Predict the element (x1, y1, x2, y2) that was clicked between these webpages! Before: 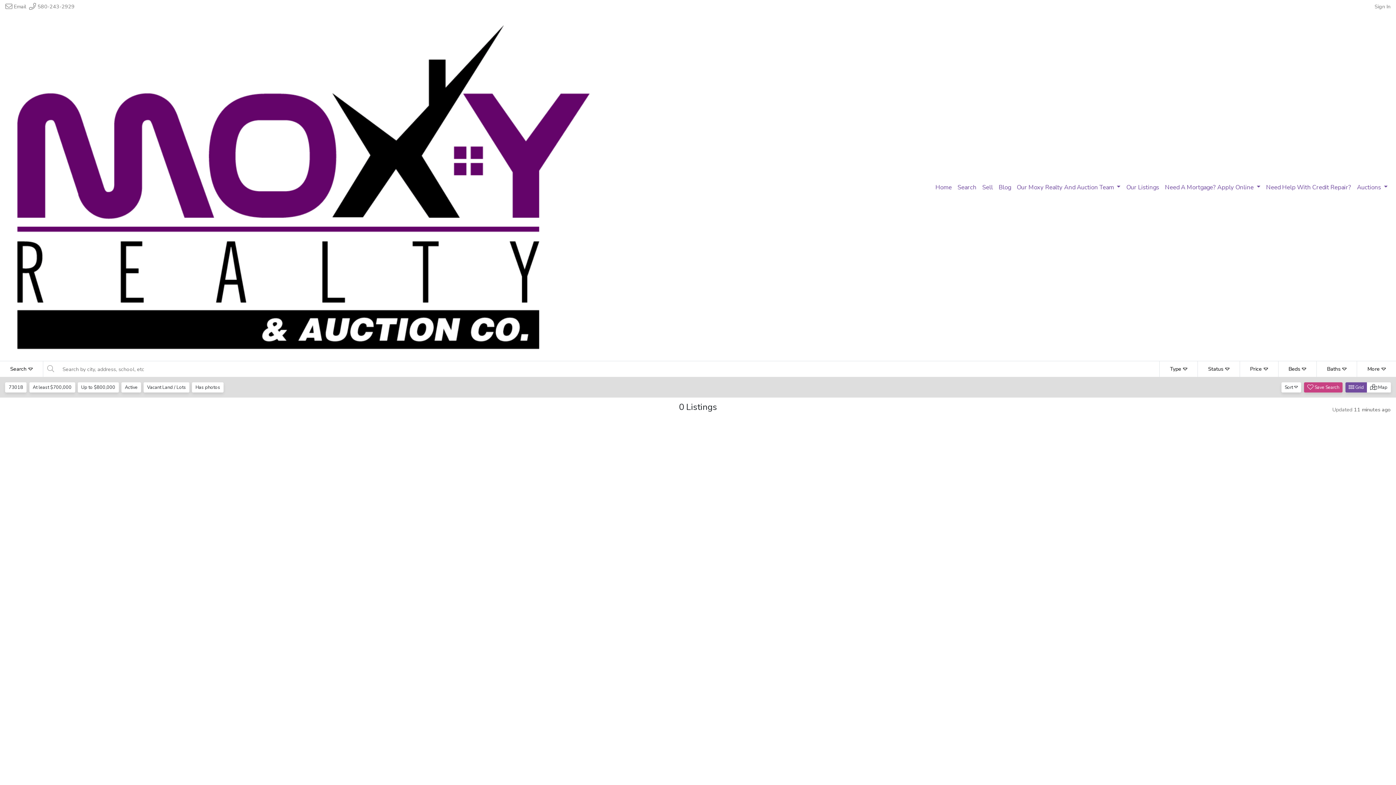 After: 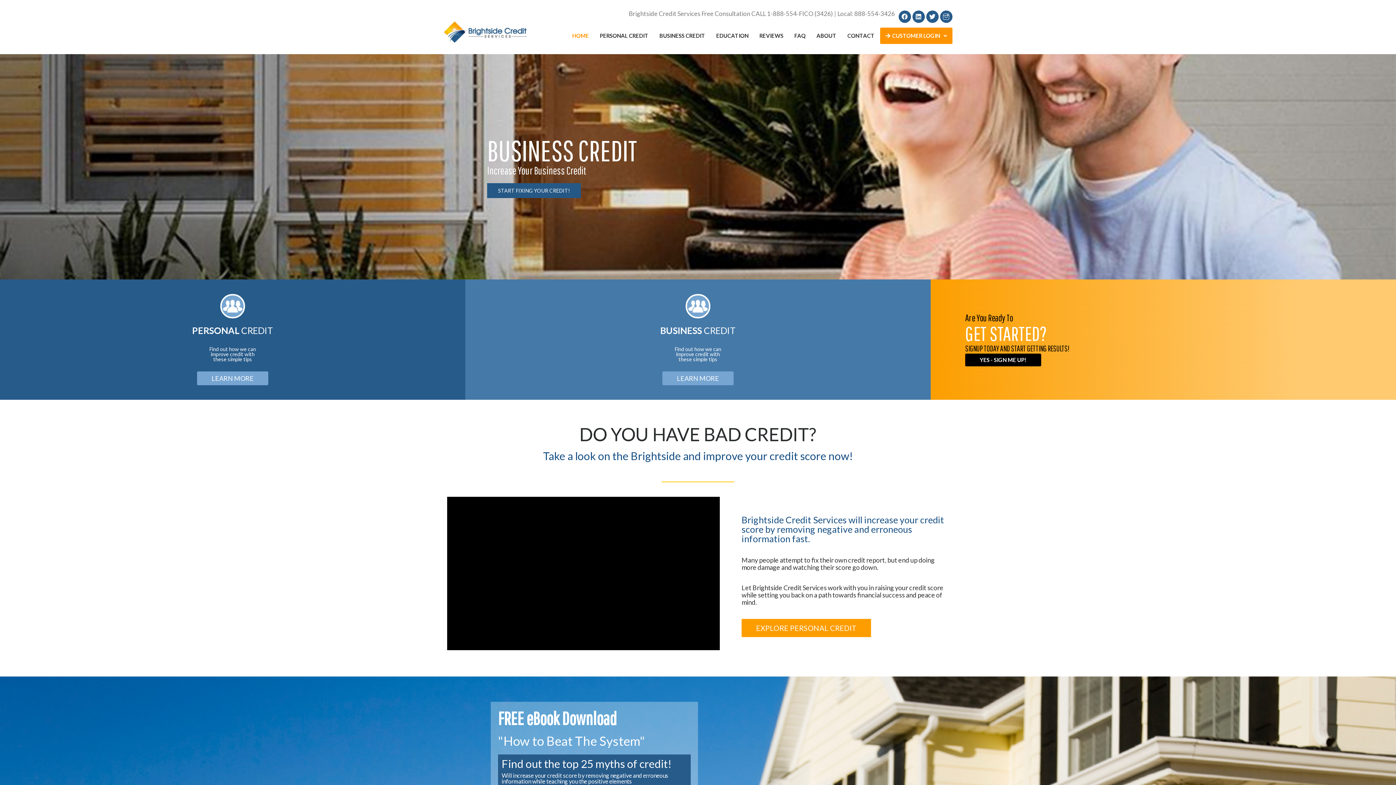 Action: label: Need Help With Credit Repair? bbox: (1263, 179, 1354, 194)